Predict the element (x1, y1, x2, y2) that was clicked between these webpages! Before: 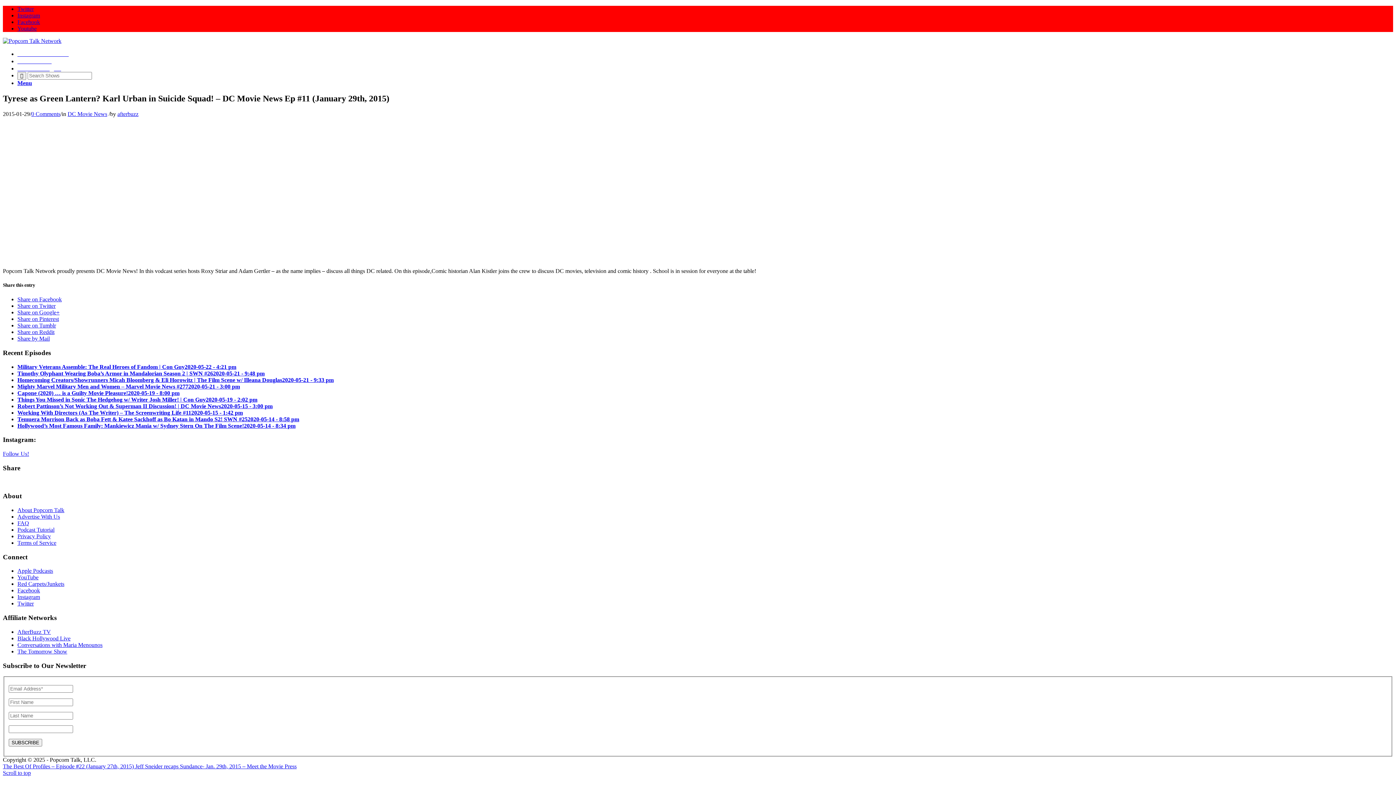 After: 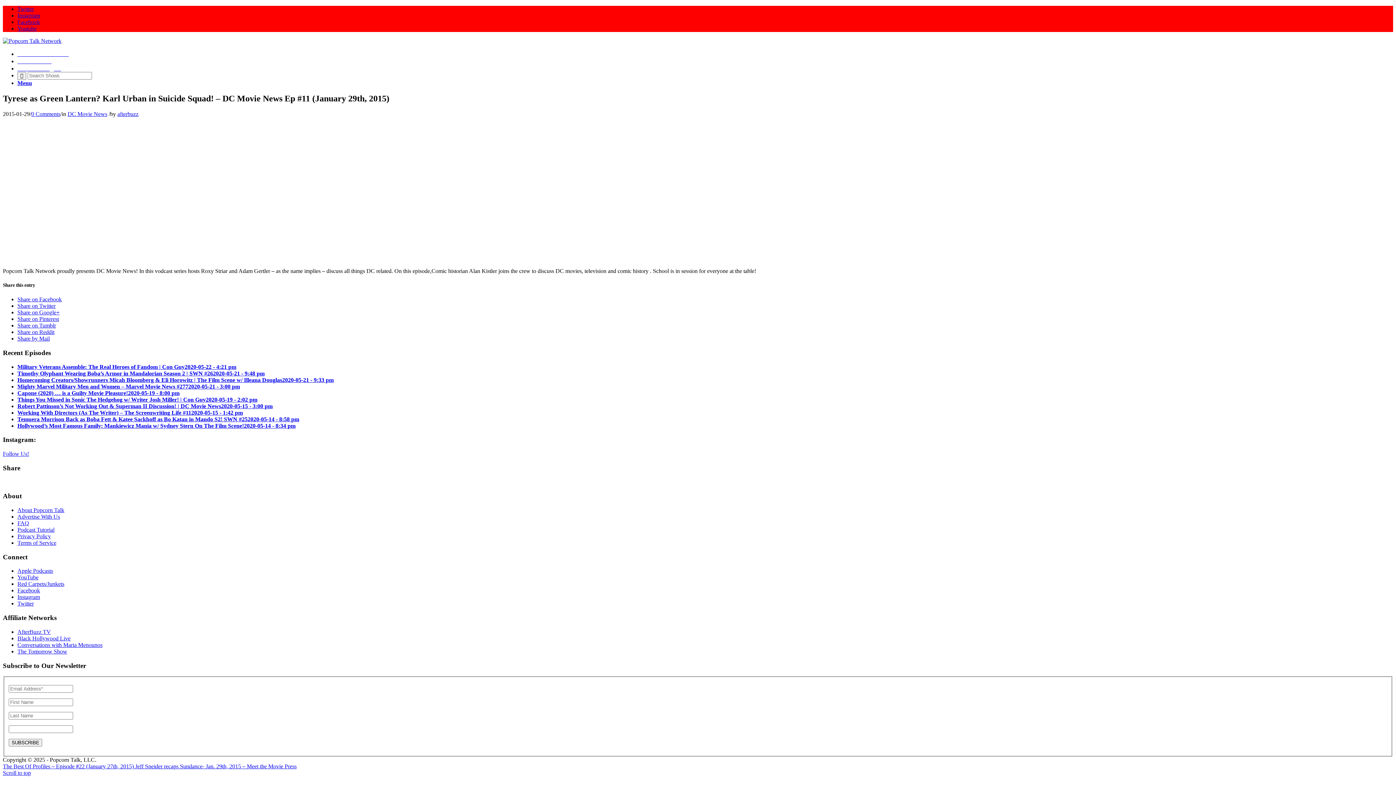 Action: label: Scroll to top bbox: (2, 770, 30, 776)